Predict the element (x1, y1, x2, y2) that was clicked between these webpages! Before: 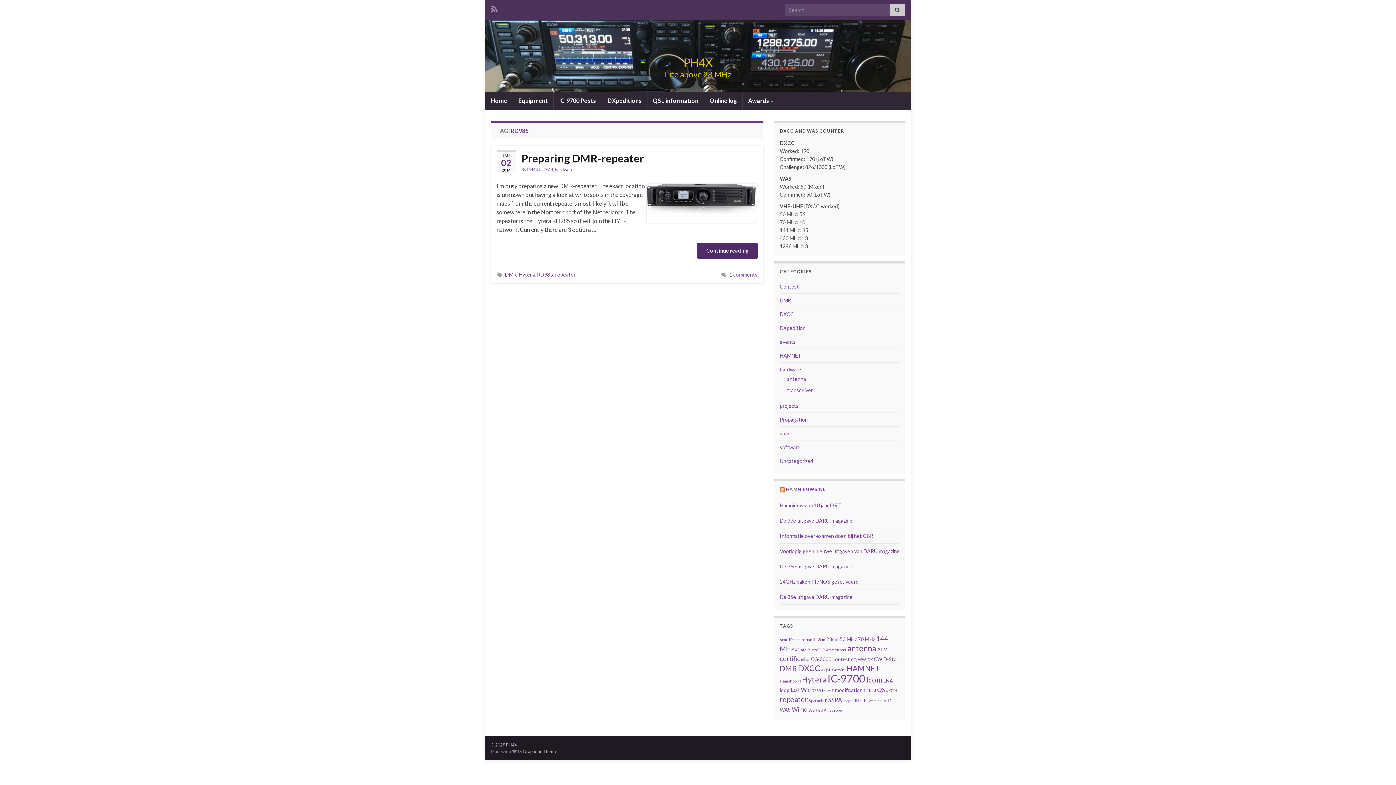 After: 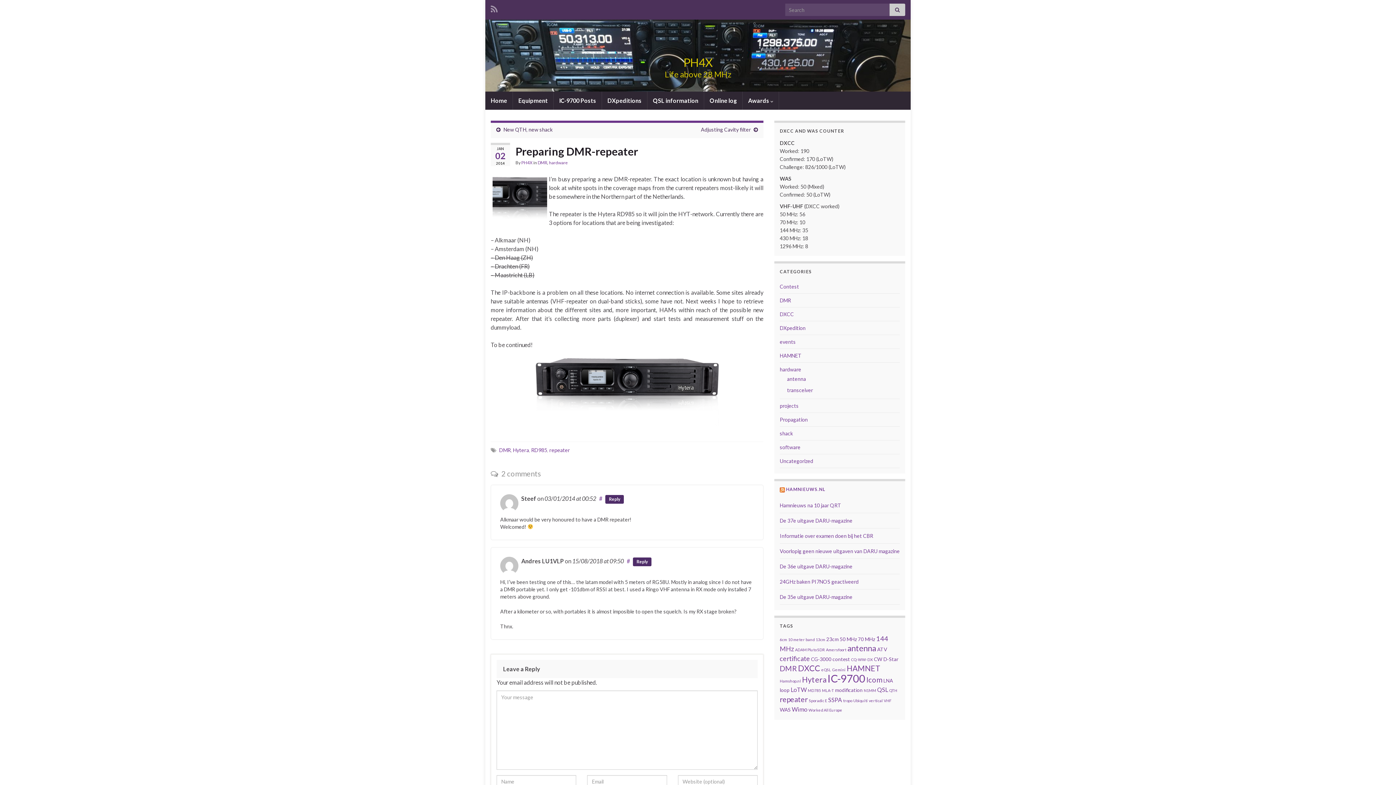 Action: label: Continue reading bbox: (697, 242, 757, 258)